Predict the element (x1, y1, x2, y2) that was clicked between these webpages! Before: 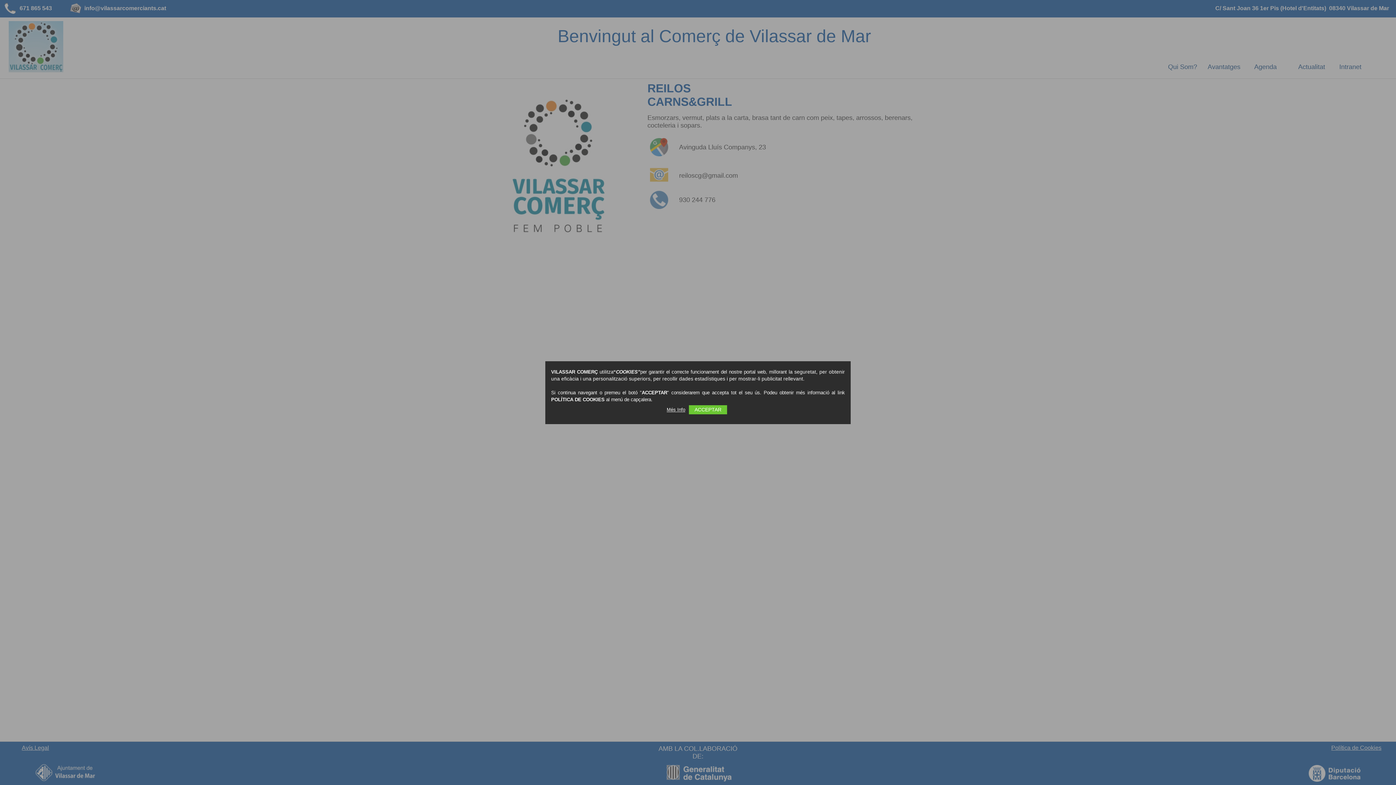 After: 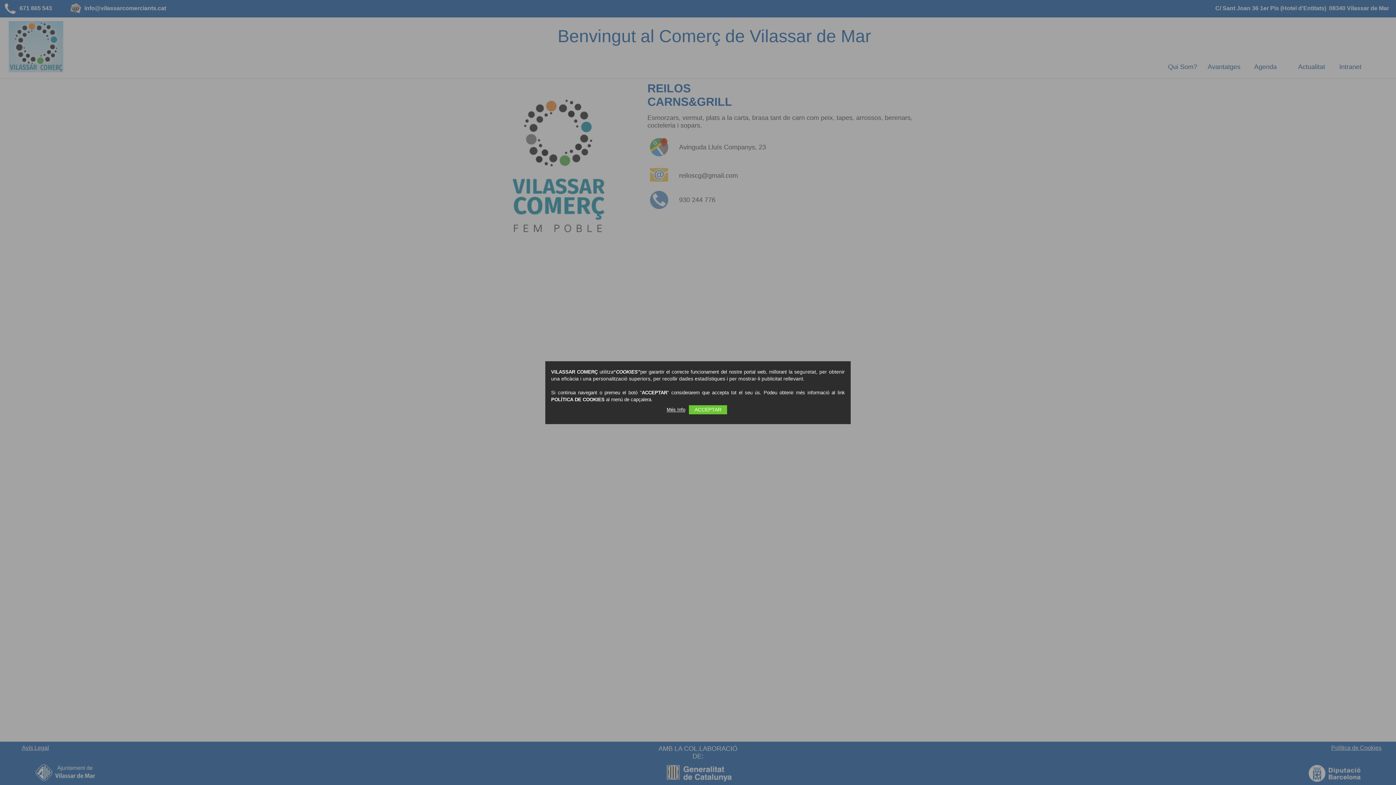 Action: bbox: (666, 406, 685, 412) label: Més Info